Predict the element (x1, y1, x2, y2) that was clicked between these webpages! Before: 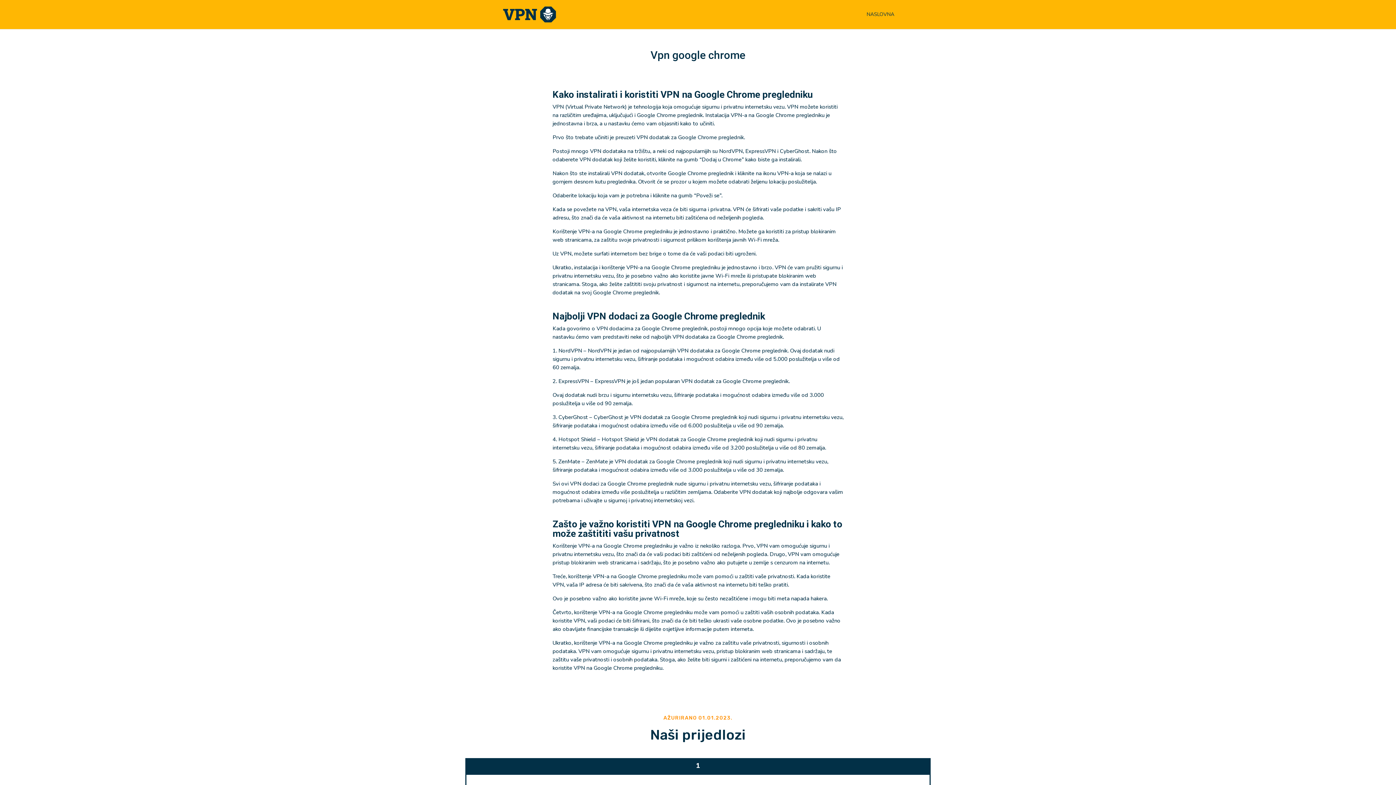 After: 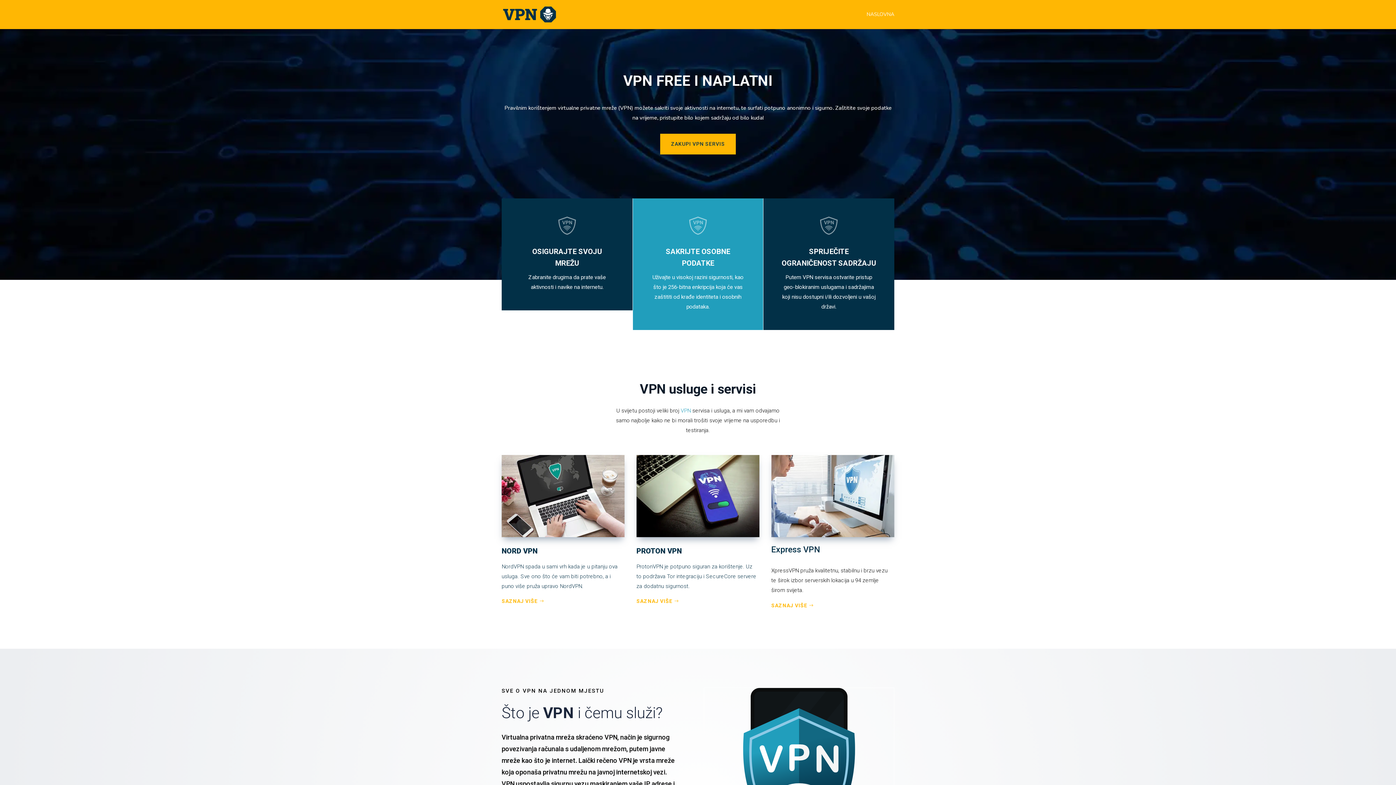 Action: bbox: (866, 12, 894, 29) label: NASLOVNA